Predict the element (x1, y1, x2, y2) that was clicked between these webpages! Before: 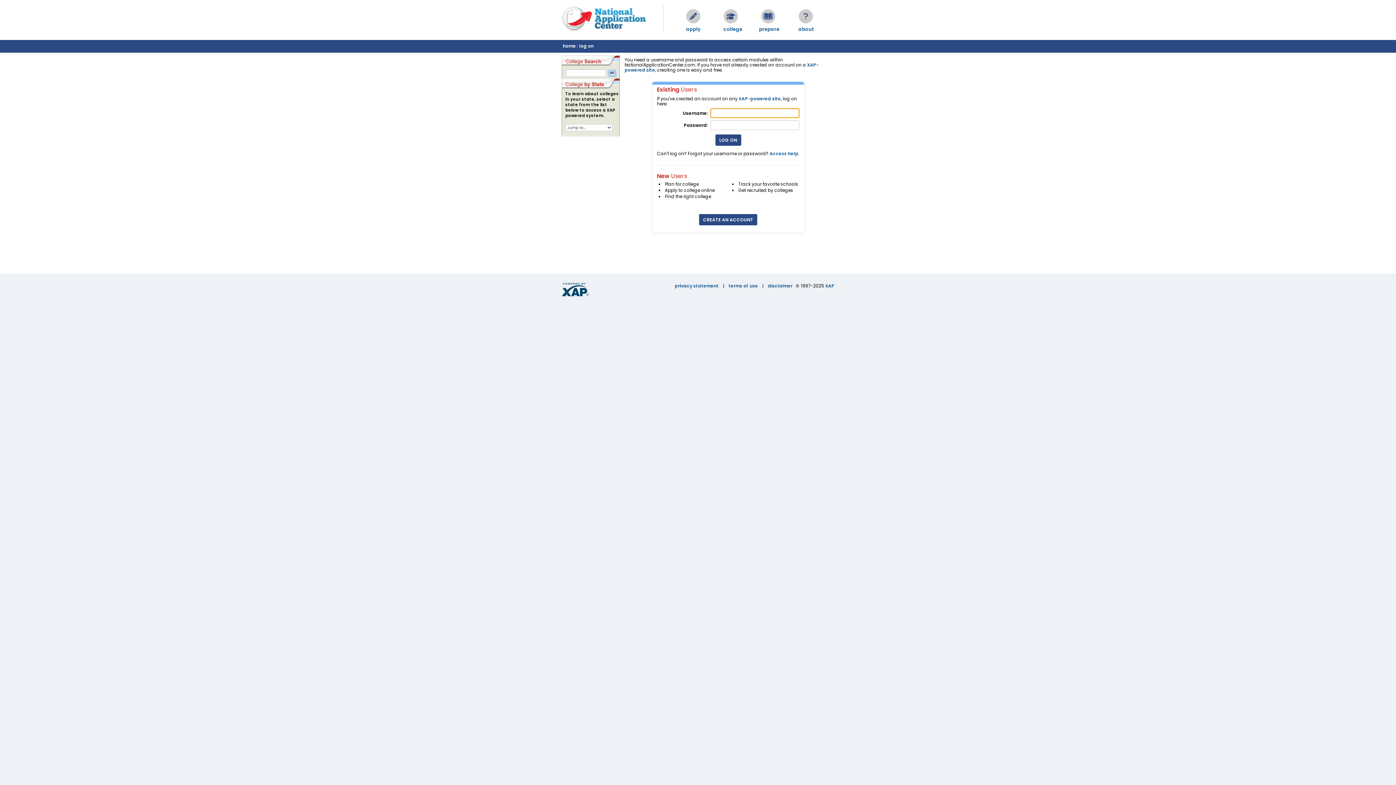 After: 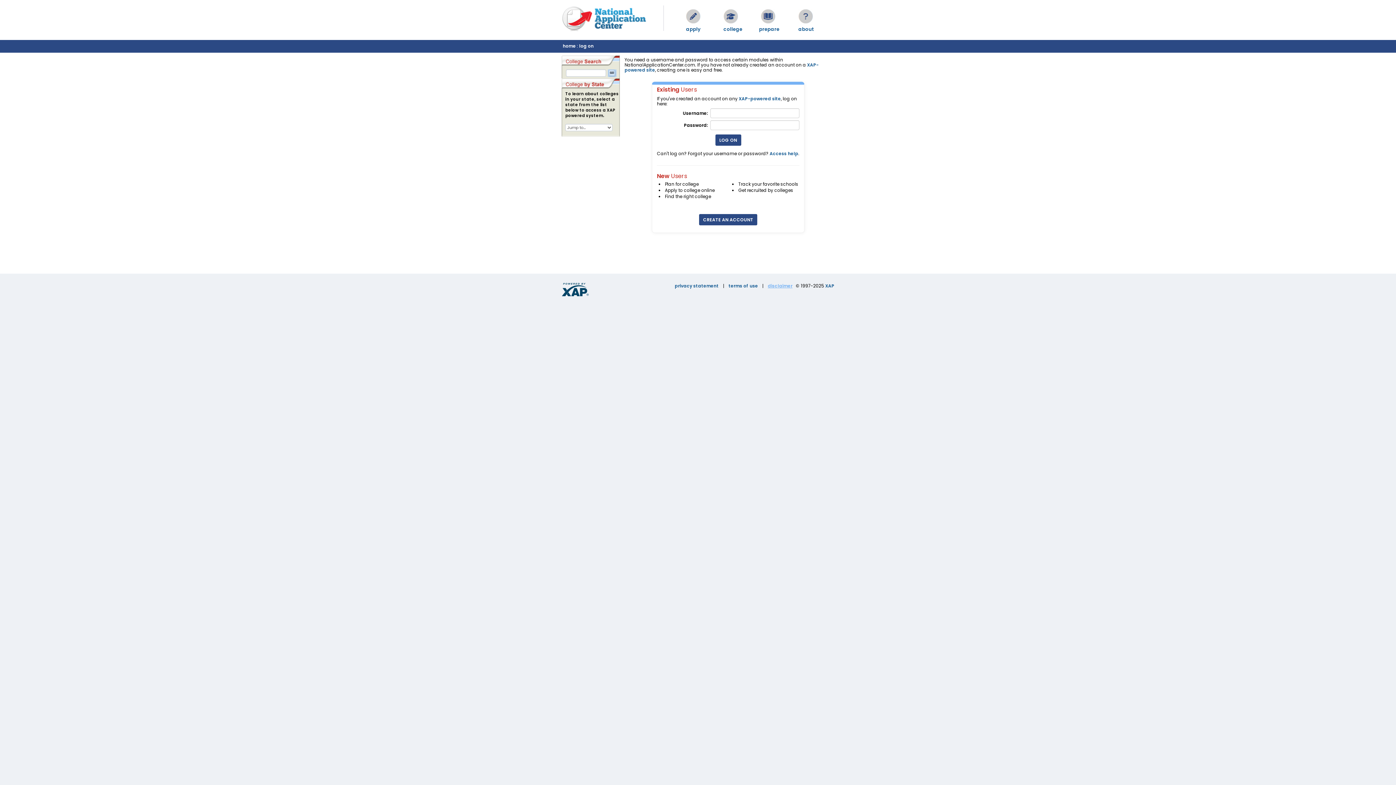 Action: bbox: (768, 282, 792, 289) label: disclaimer